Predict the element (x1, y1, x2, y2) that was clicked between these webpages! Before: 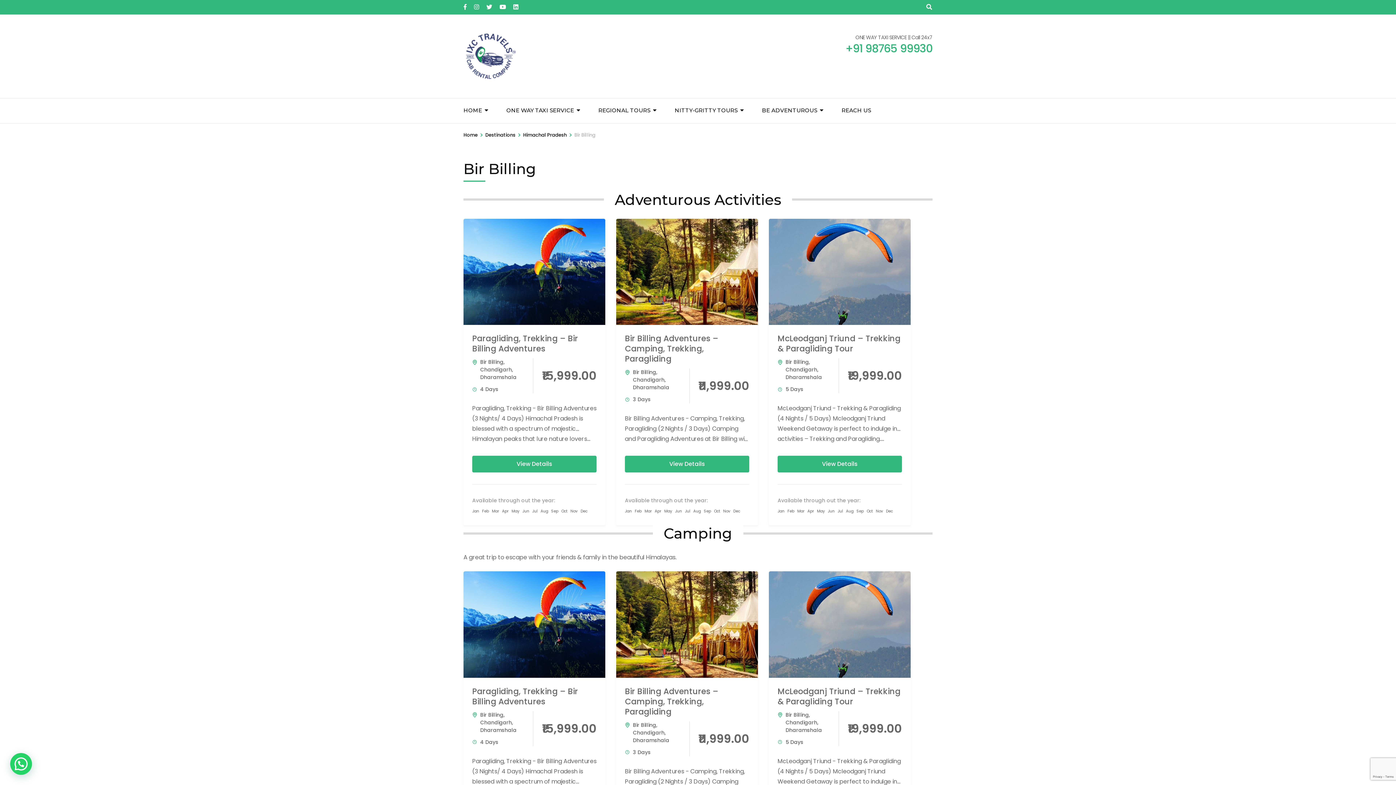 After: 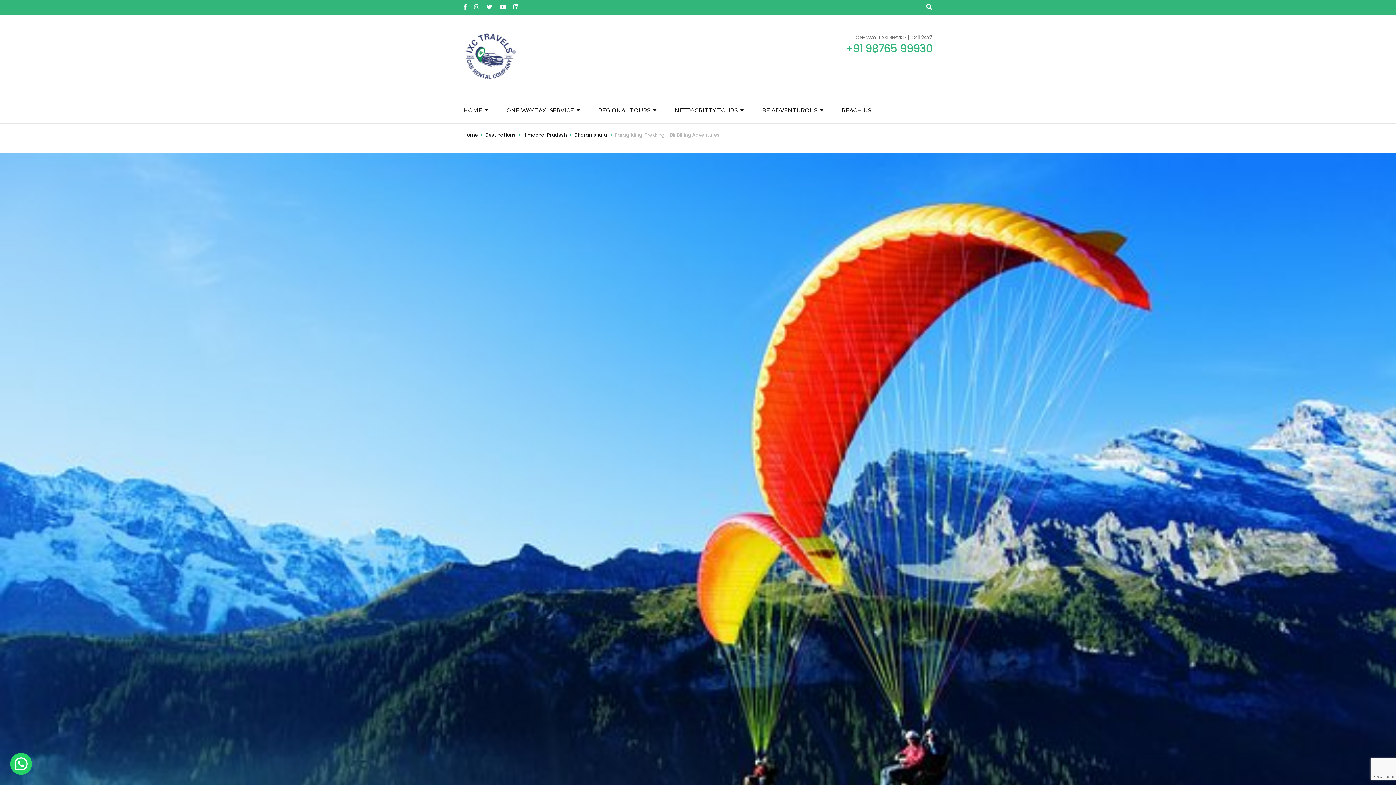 Action: bbox: (472, 686, 578, 707) label: Paragliding, Trekking – Bir Billing Adventures